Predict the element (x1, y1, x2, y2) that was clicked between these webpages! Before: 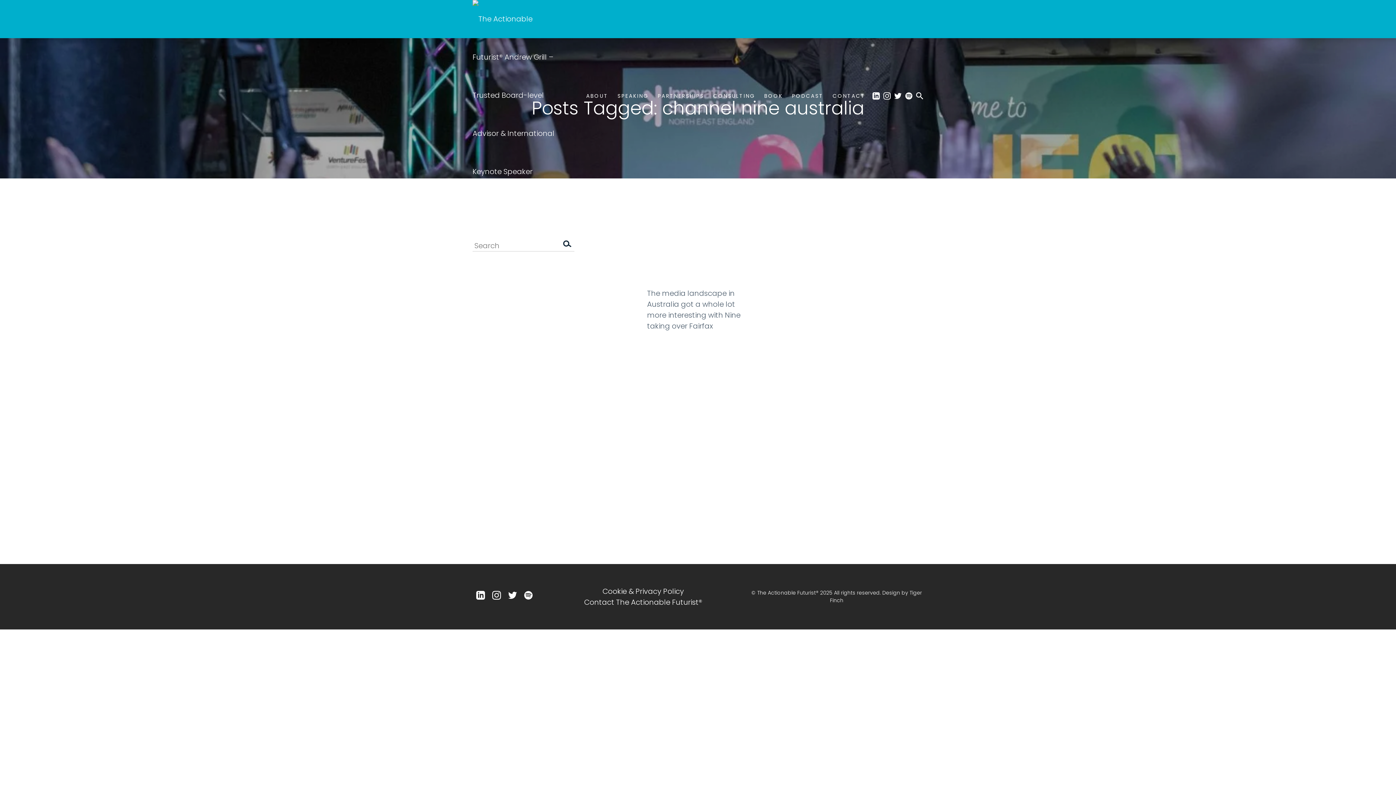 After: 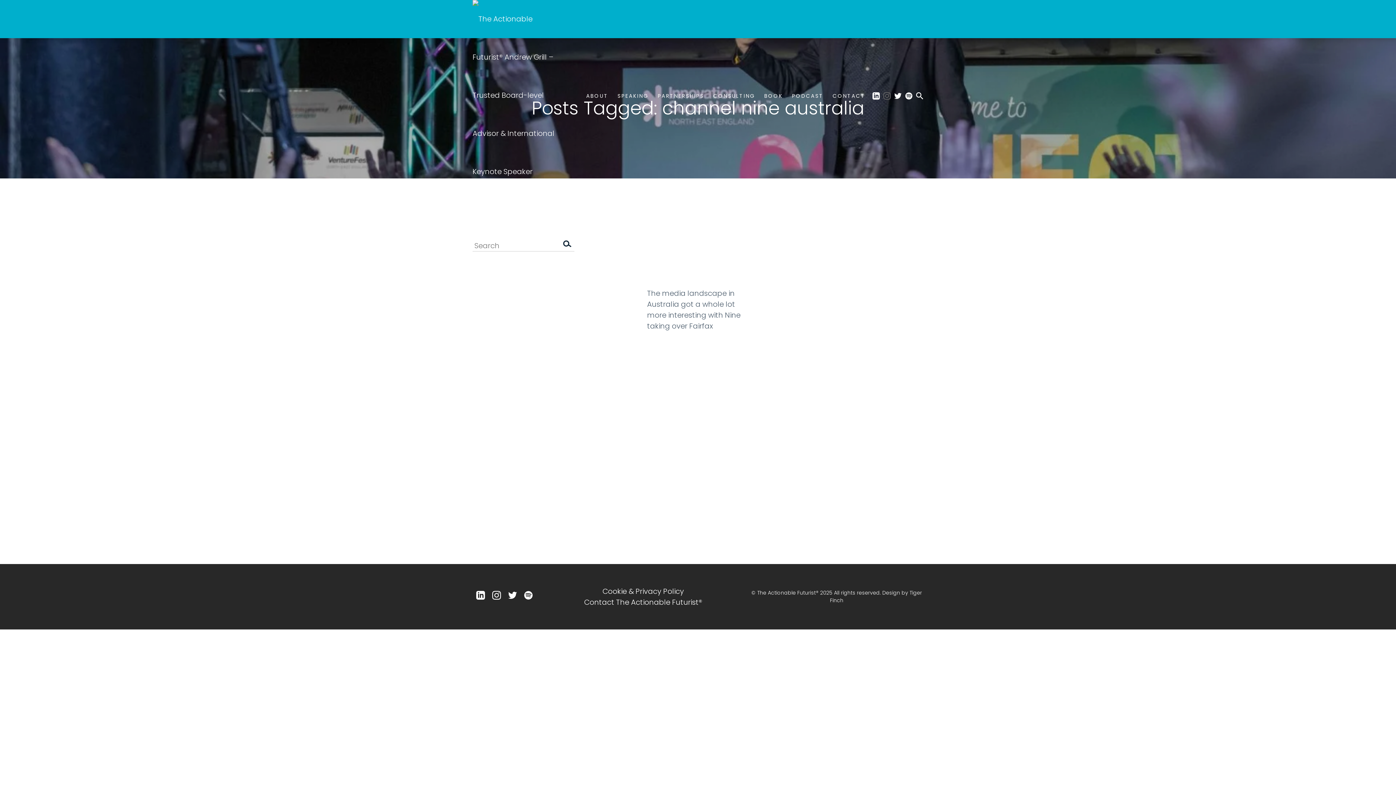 Action: label: https://instagram.com/andrew.grill bbox: (883, 90, 890, 100)